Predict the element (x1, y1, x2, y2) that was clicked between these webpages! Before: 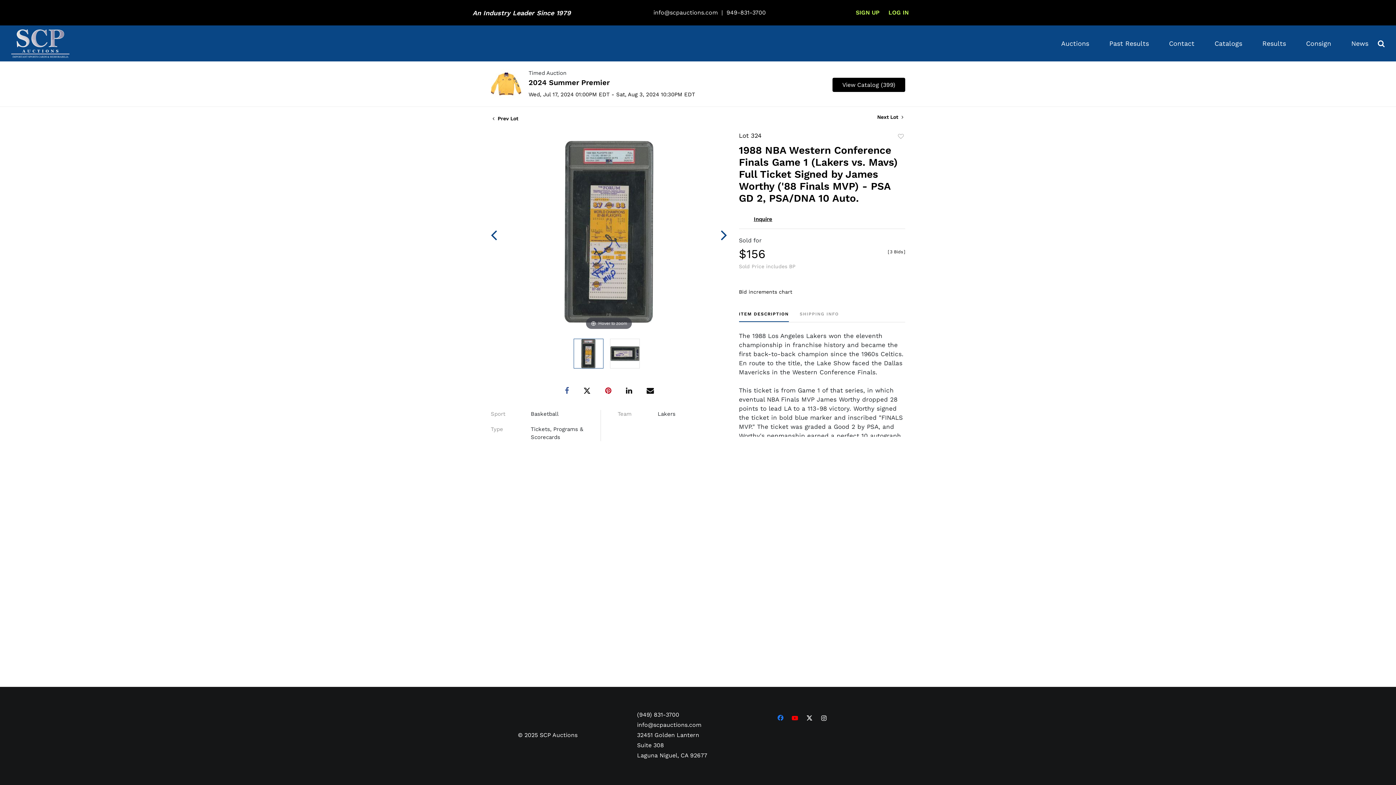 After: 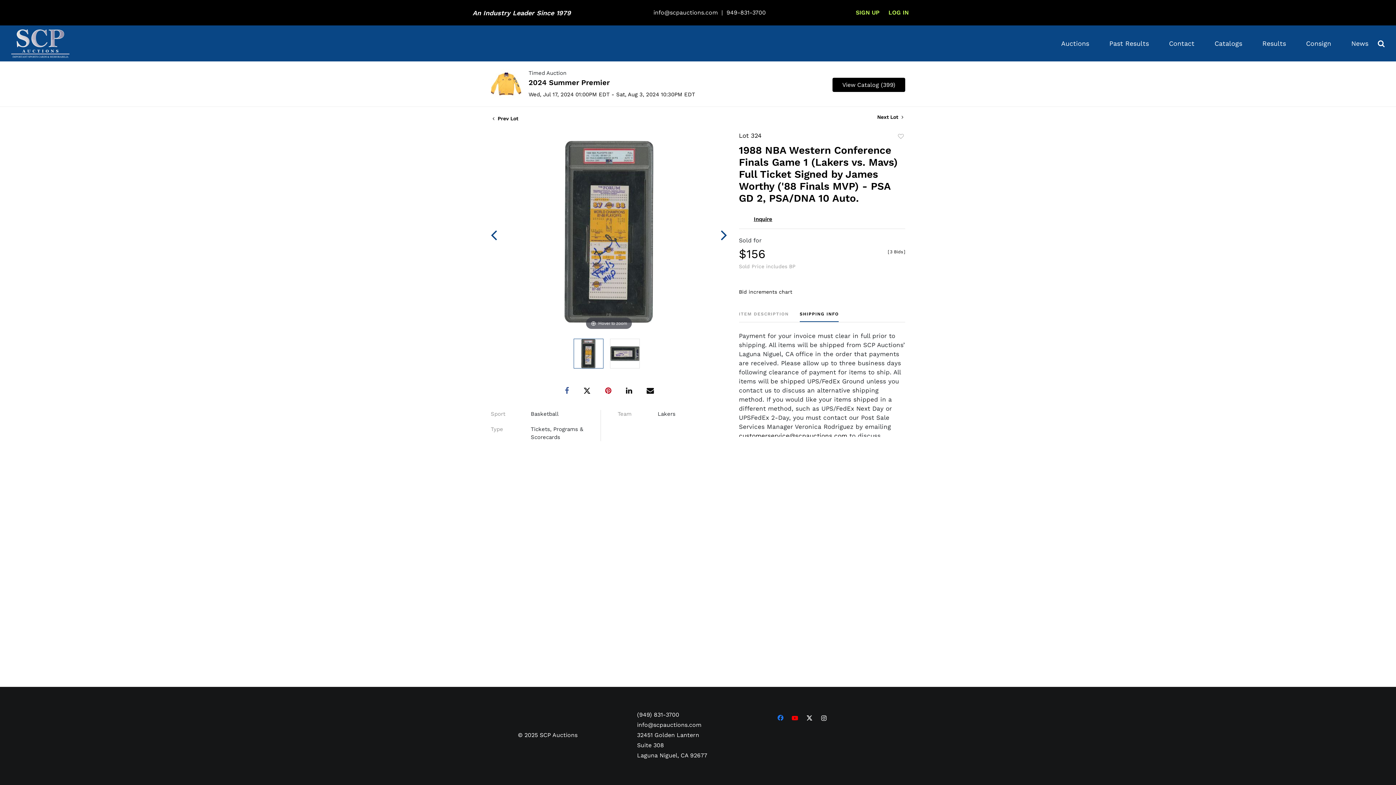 Action: bbox: (799, 311, 839, 322) label: SHIPPING INFO